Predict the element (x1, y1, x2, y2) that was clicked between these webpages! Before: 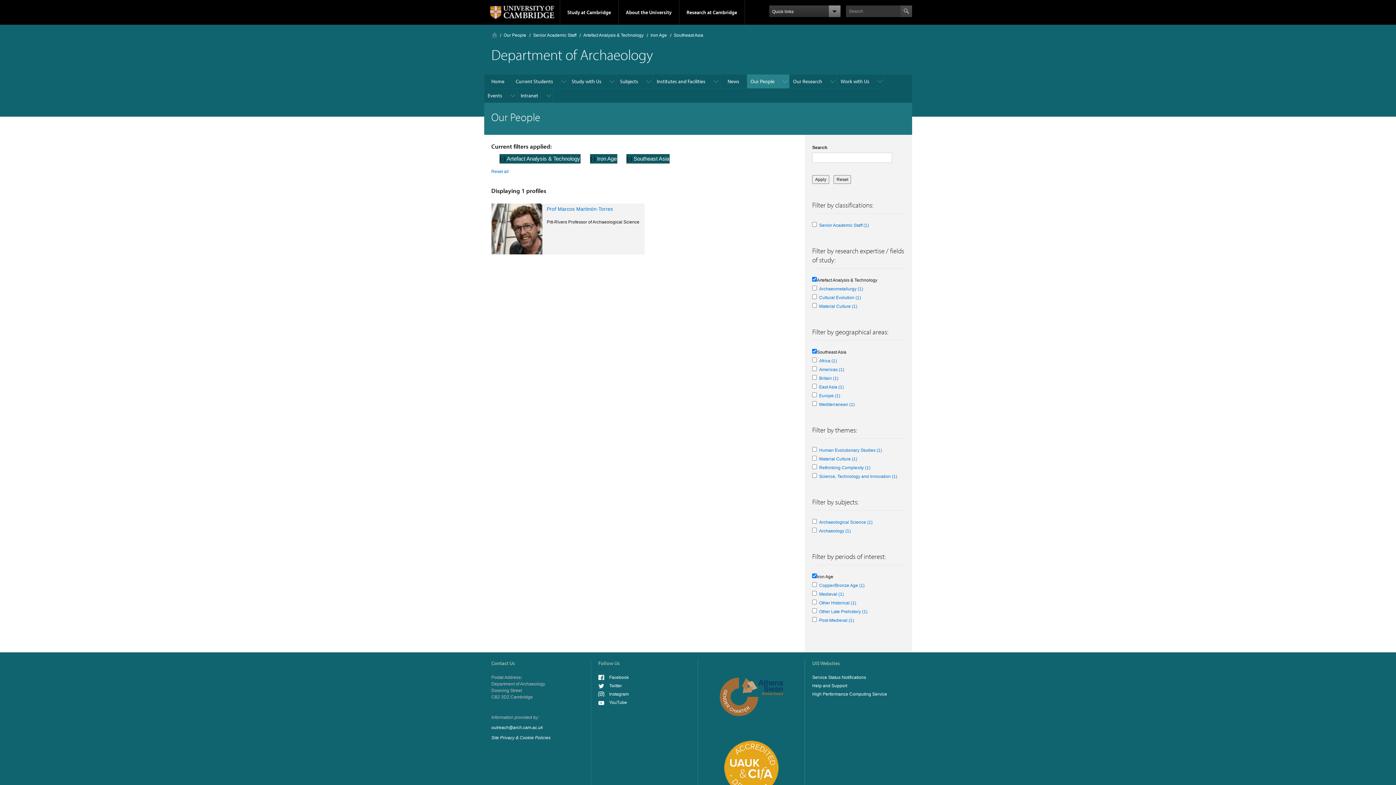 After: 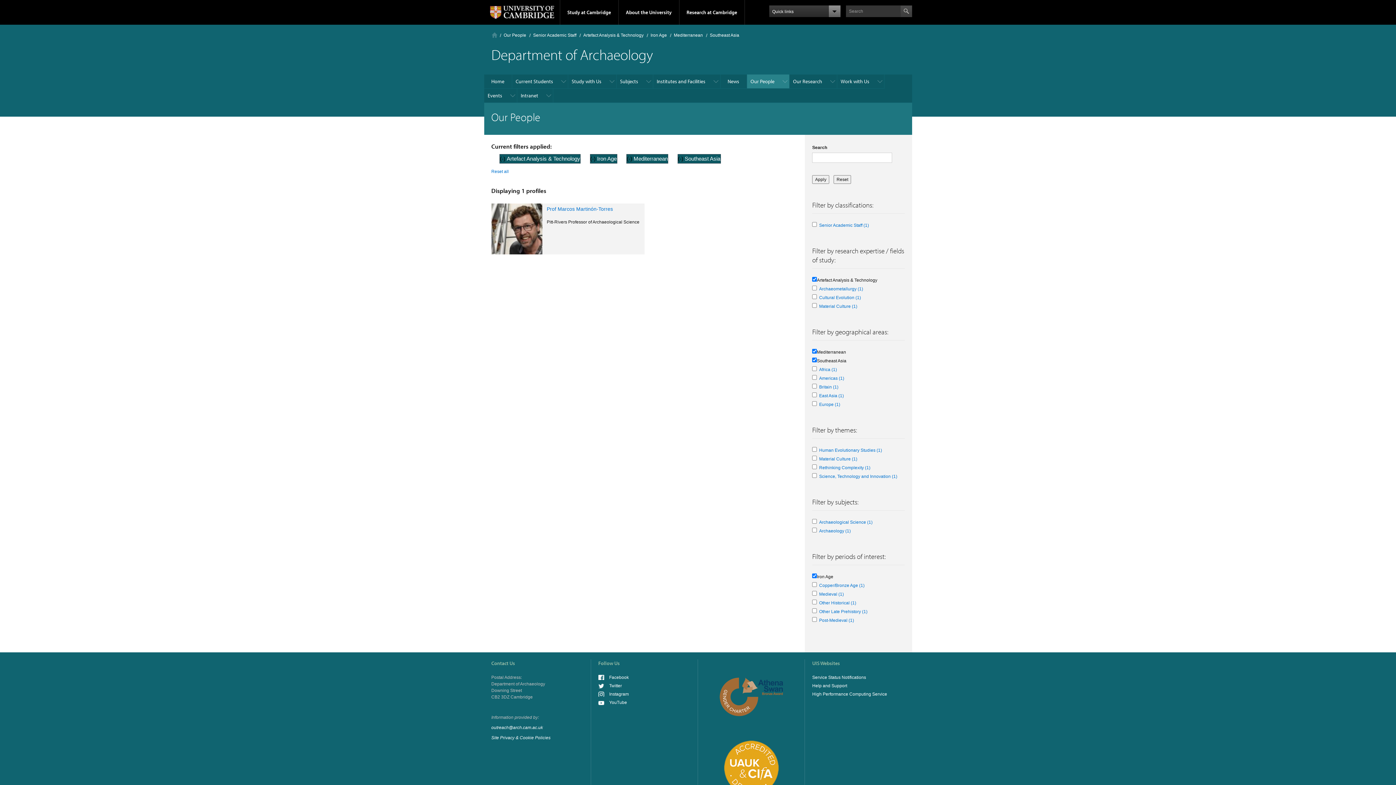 Action: label: Mediterranean (1)
Apply Mediterranean filter bbox: (819, 402, 855, 407)